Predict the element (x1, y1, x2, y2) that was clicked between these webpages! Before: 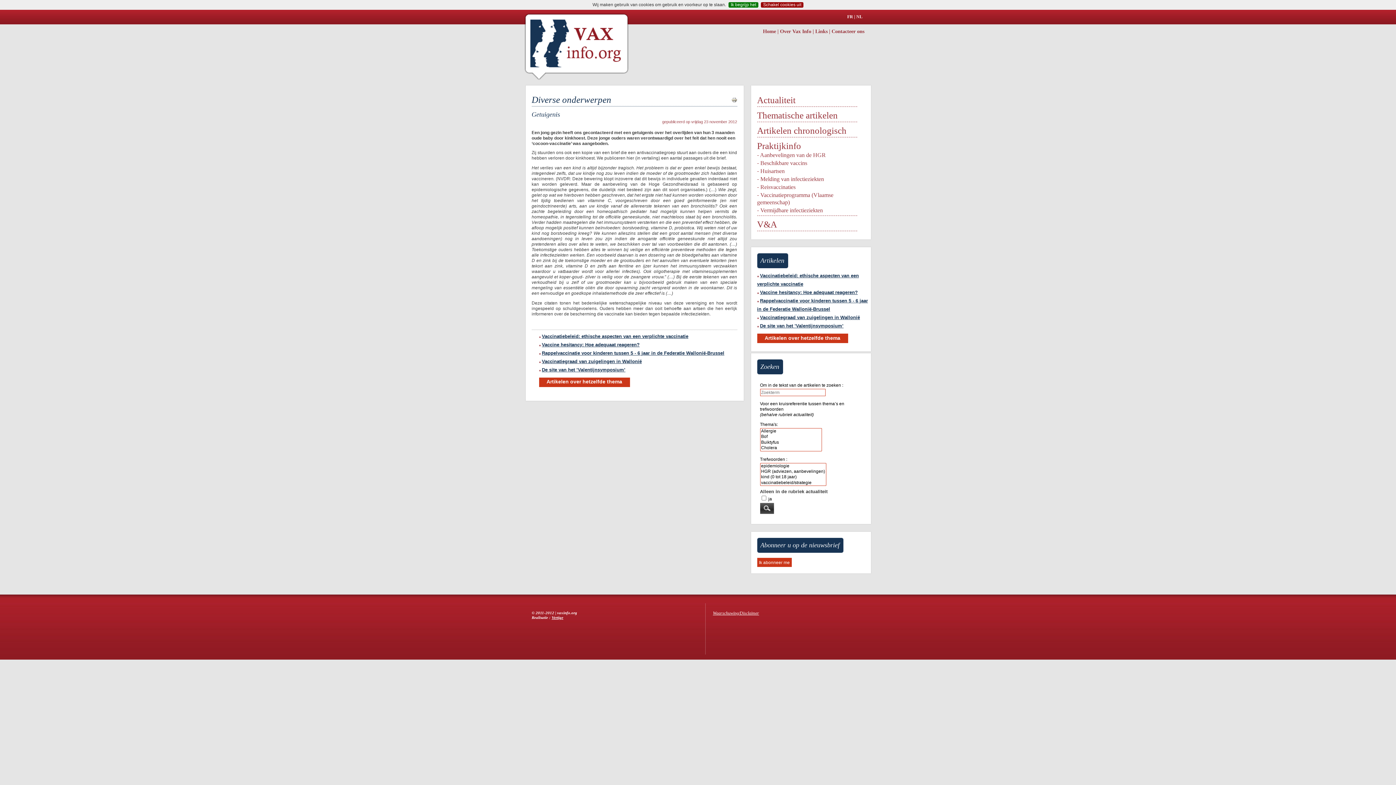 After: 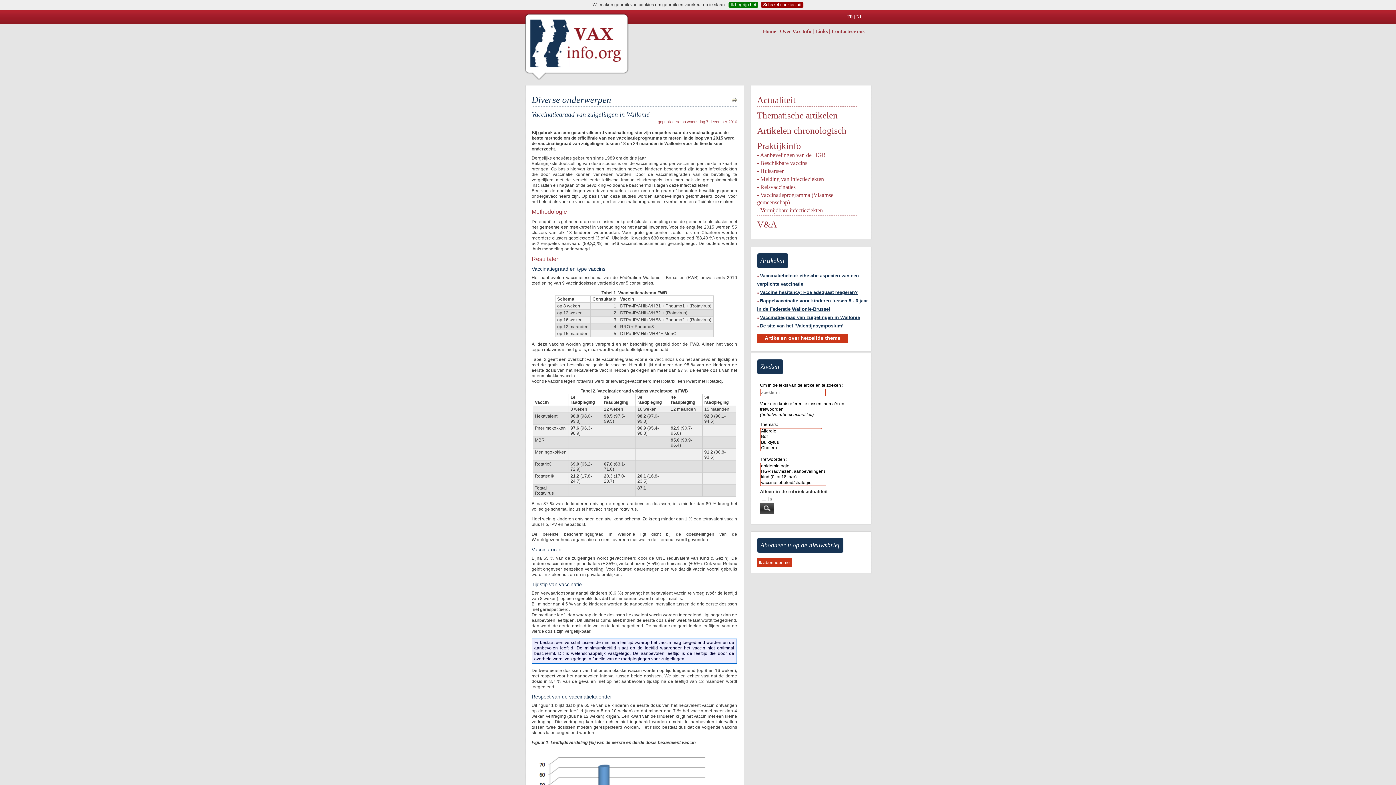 Action: bbox: (750, 313, 871, 321) label: Vaccinatiegraad van zuigelingen in Wallonië